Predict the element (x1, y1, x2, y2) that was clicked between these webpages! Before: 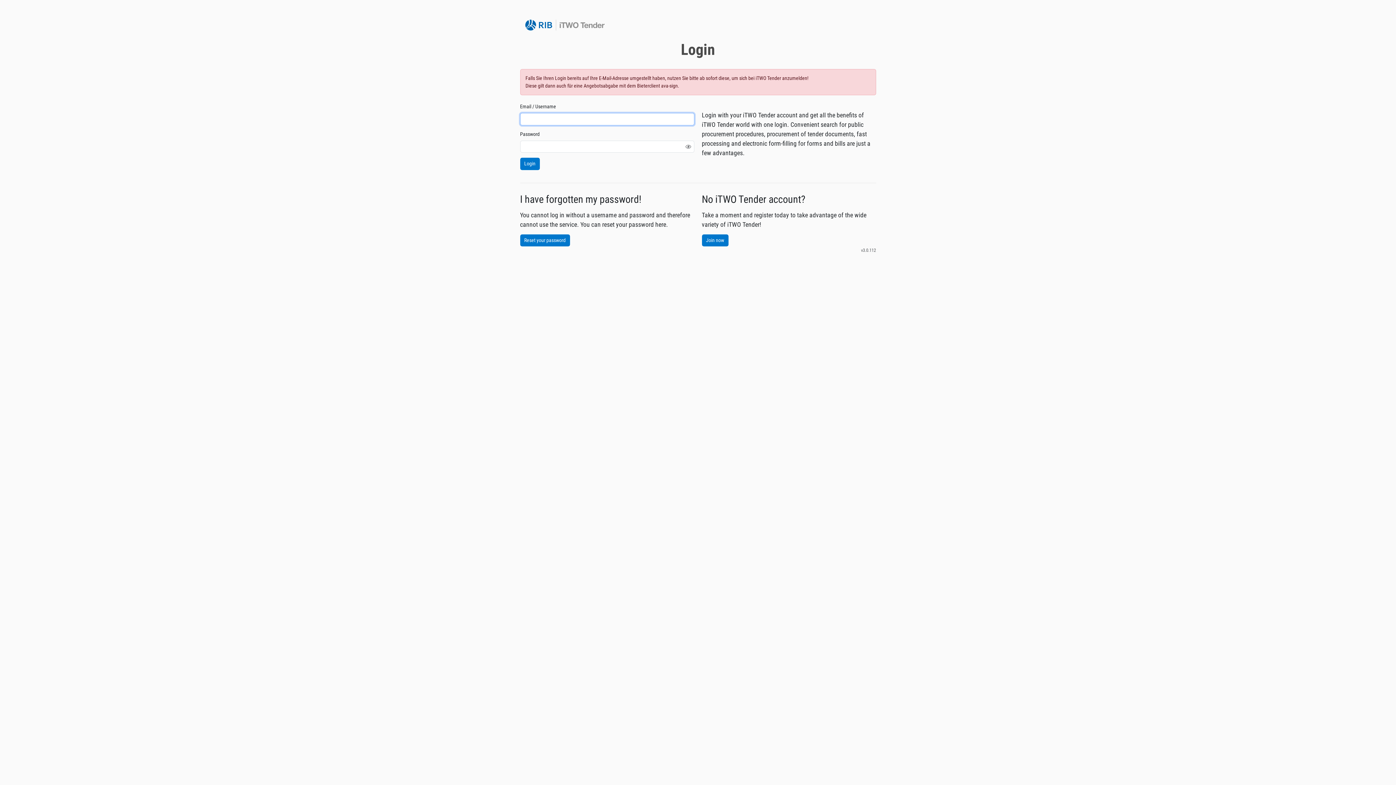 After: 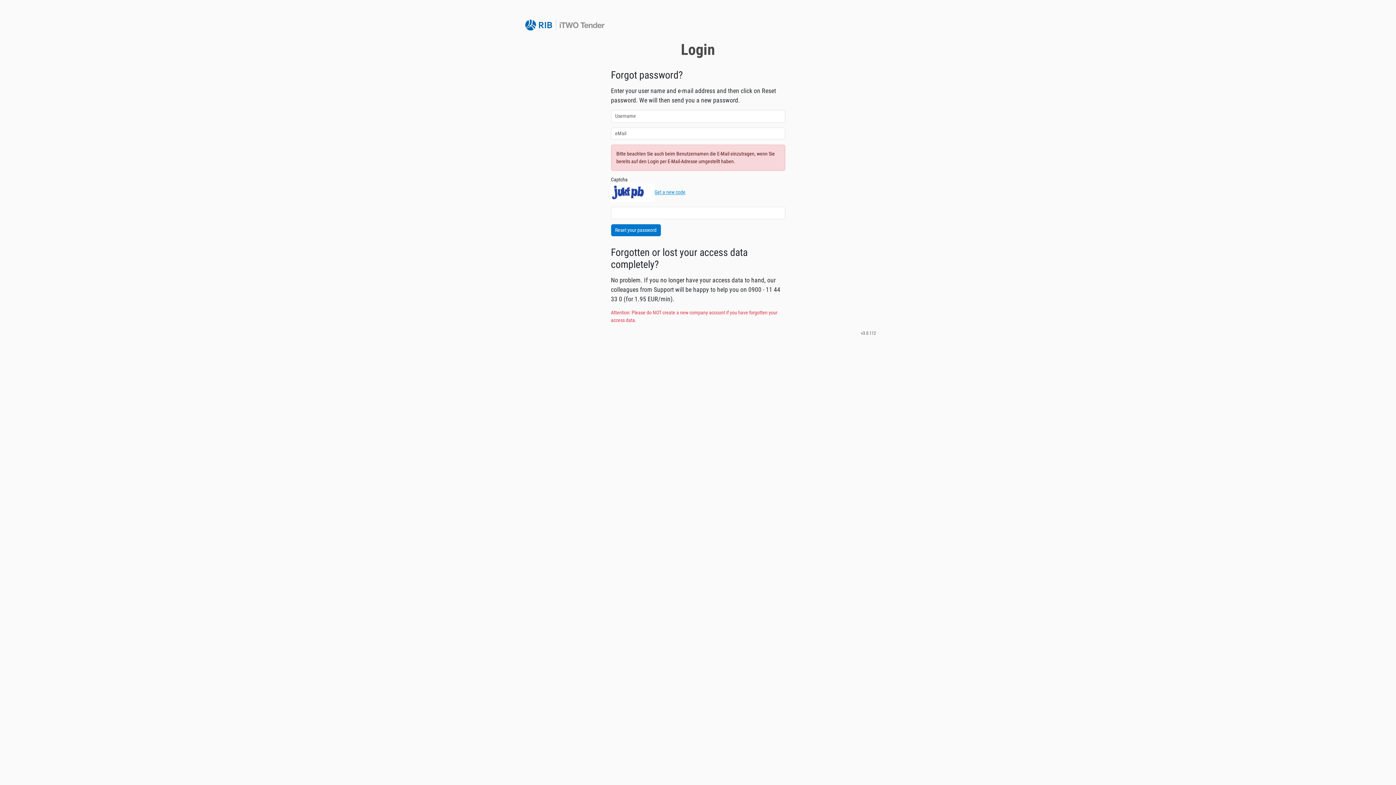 Action: label: Reset your password bbox: (520, 234, 570, 246)